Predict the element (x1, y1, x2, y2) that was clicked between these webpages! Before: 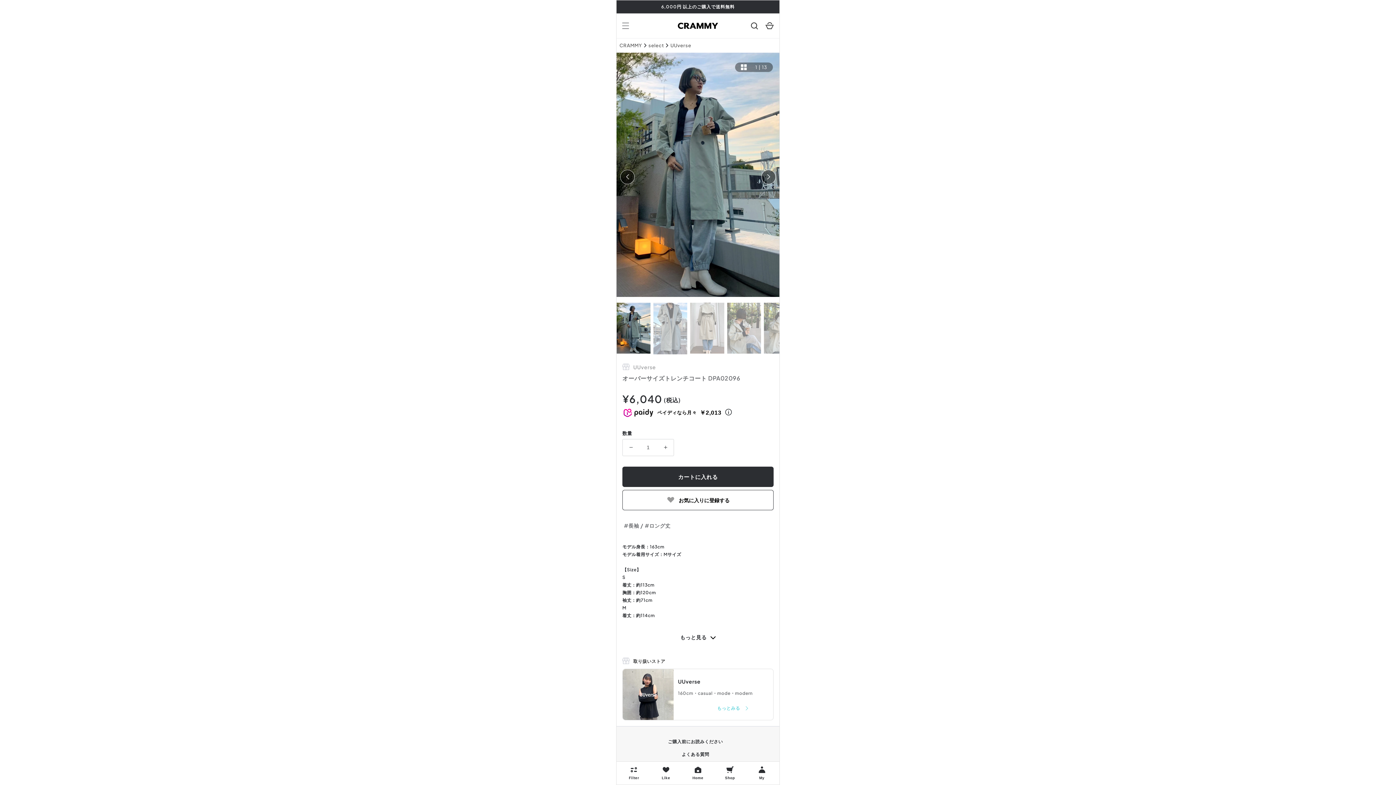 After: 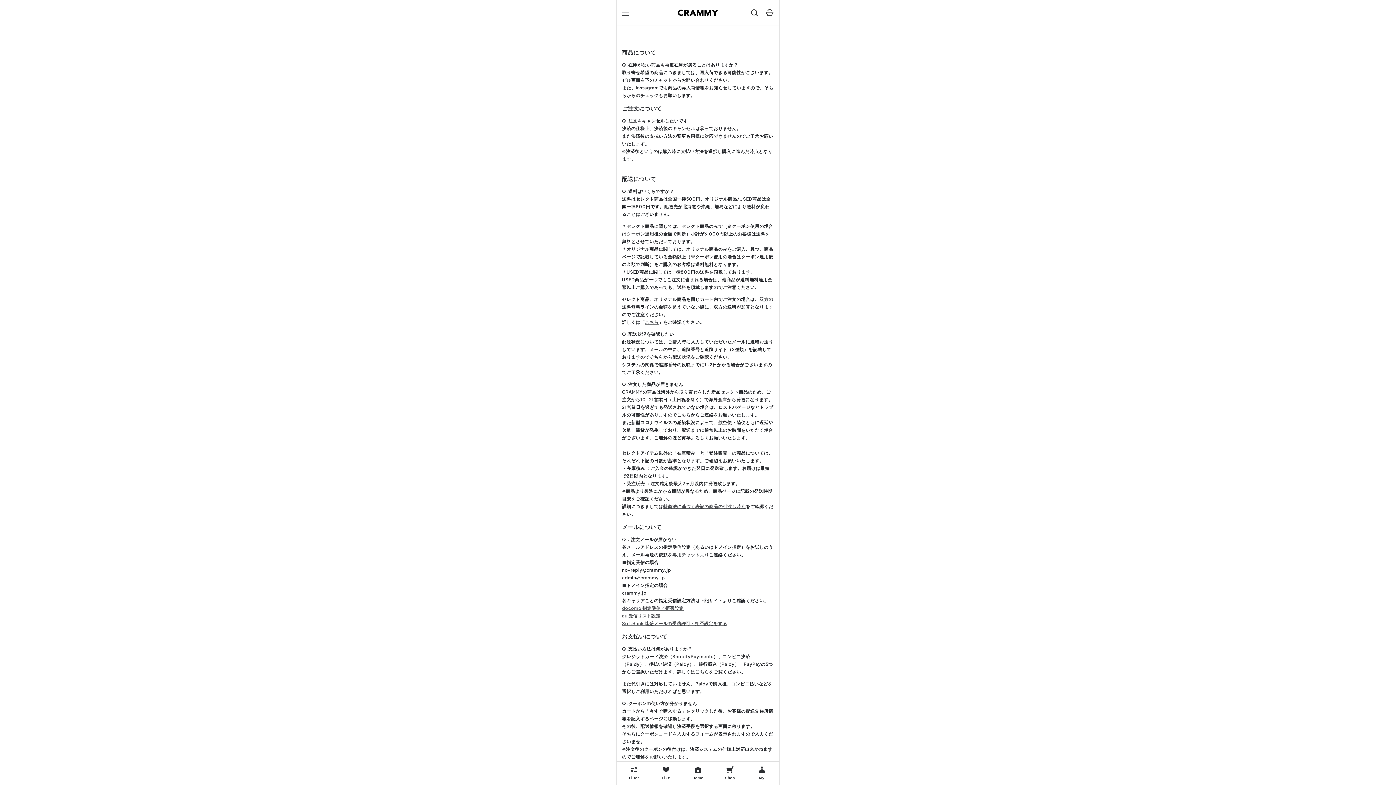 Action: bbox: (611, 748, 779, 761) label: よくある質問